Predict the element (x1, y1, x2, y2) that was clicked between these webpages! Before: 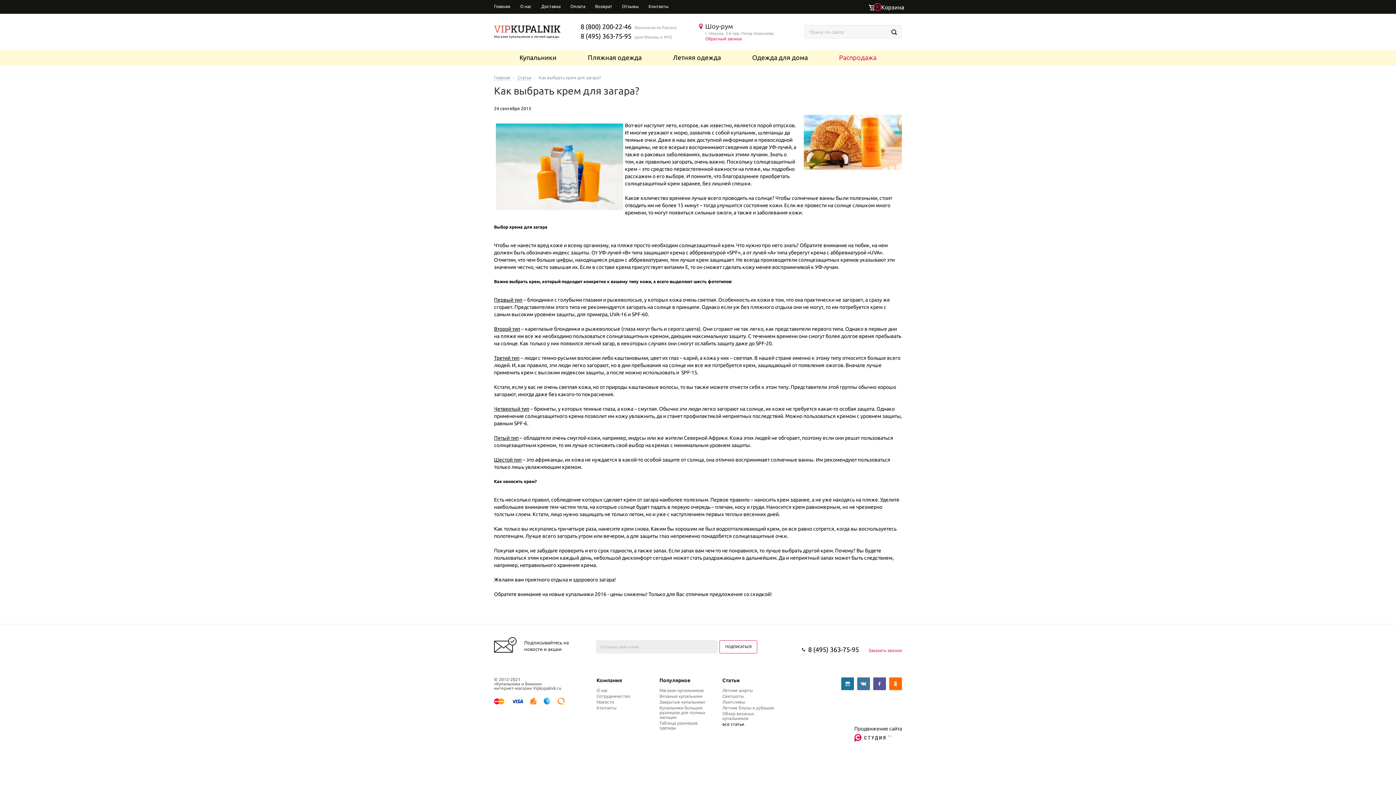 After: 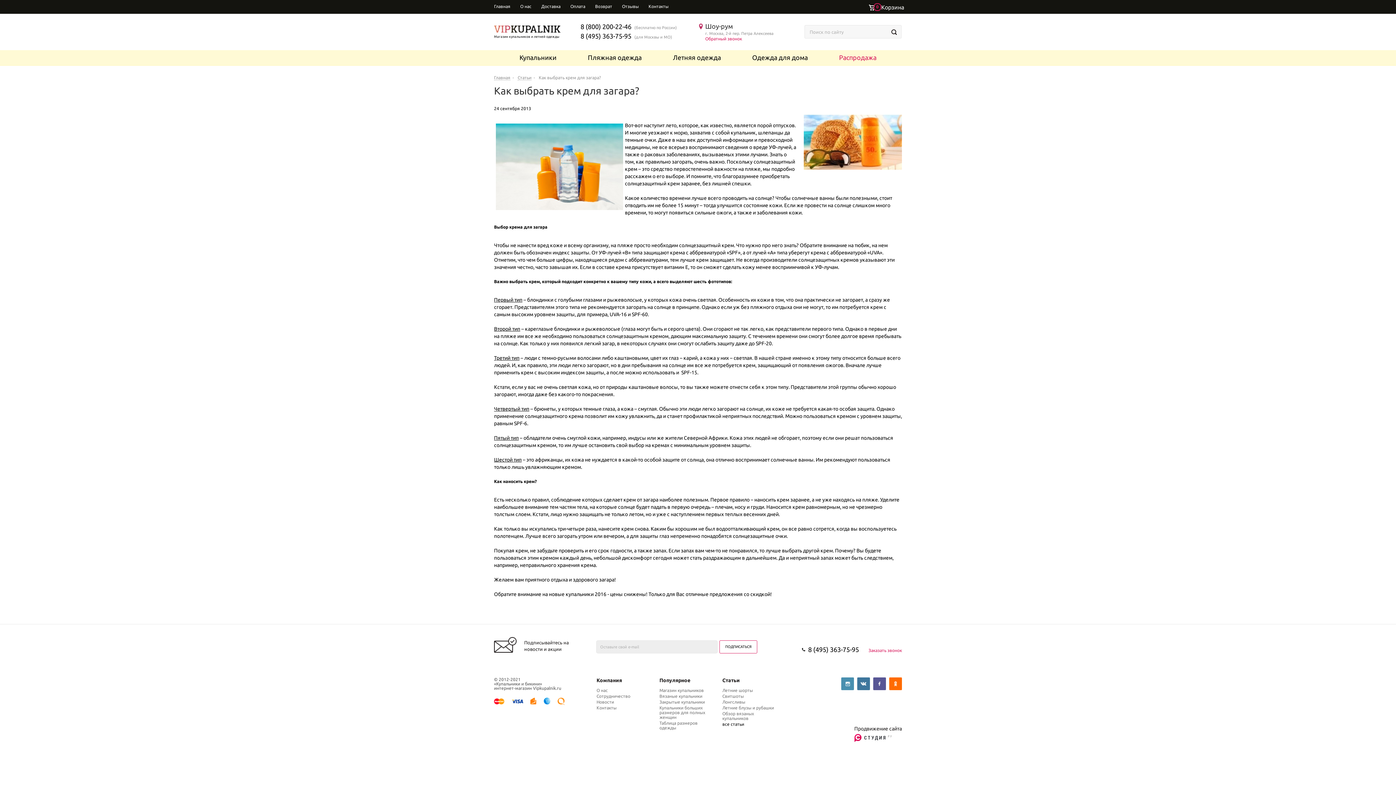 Action: bbox: (841, 677, 854, 690)